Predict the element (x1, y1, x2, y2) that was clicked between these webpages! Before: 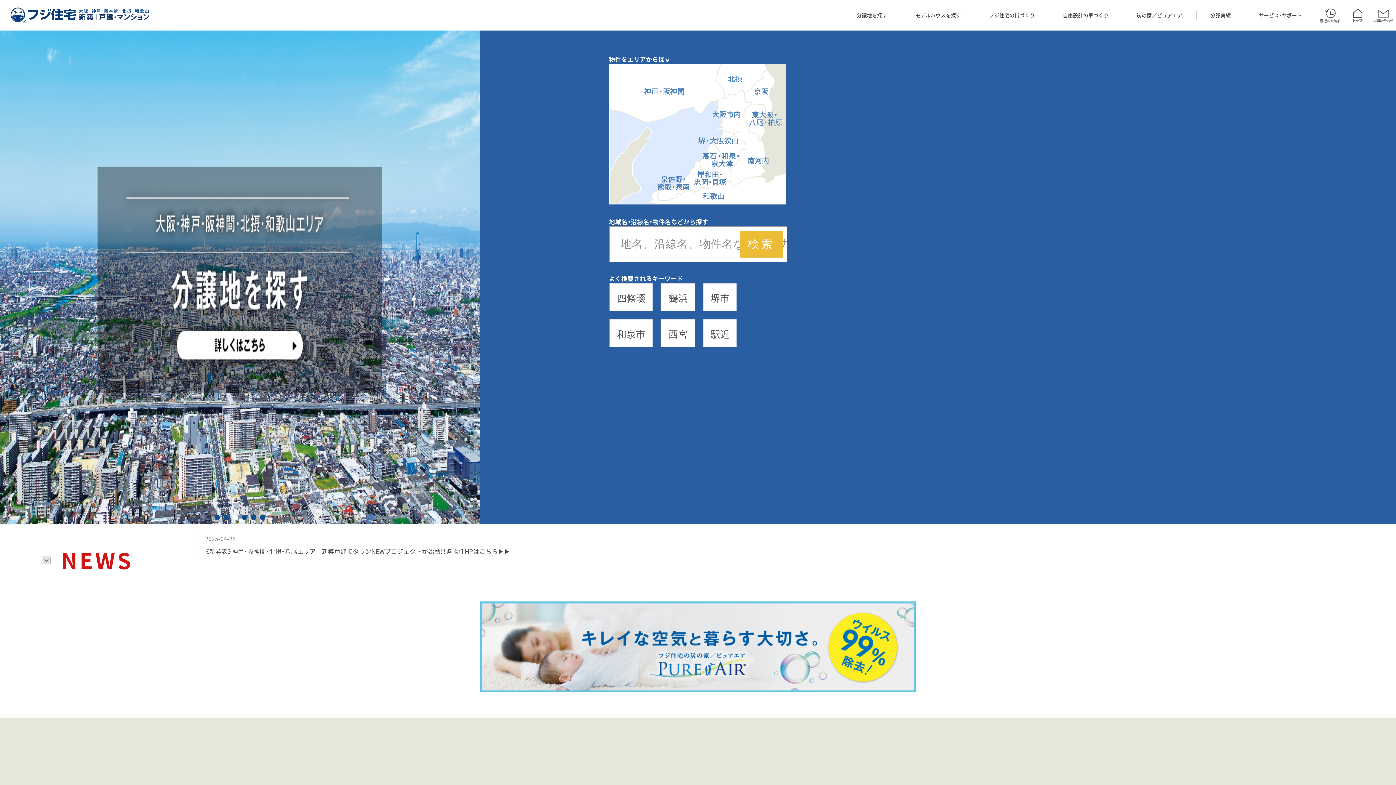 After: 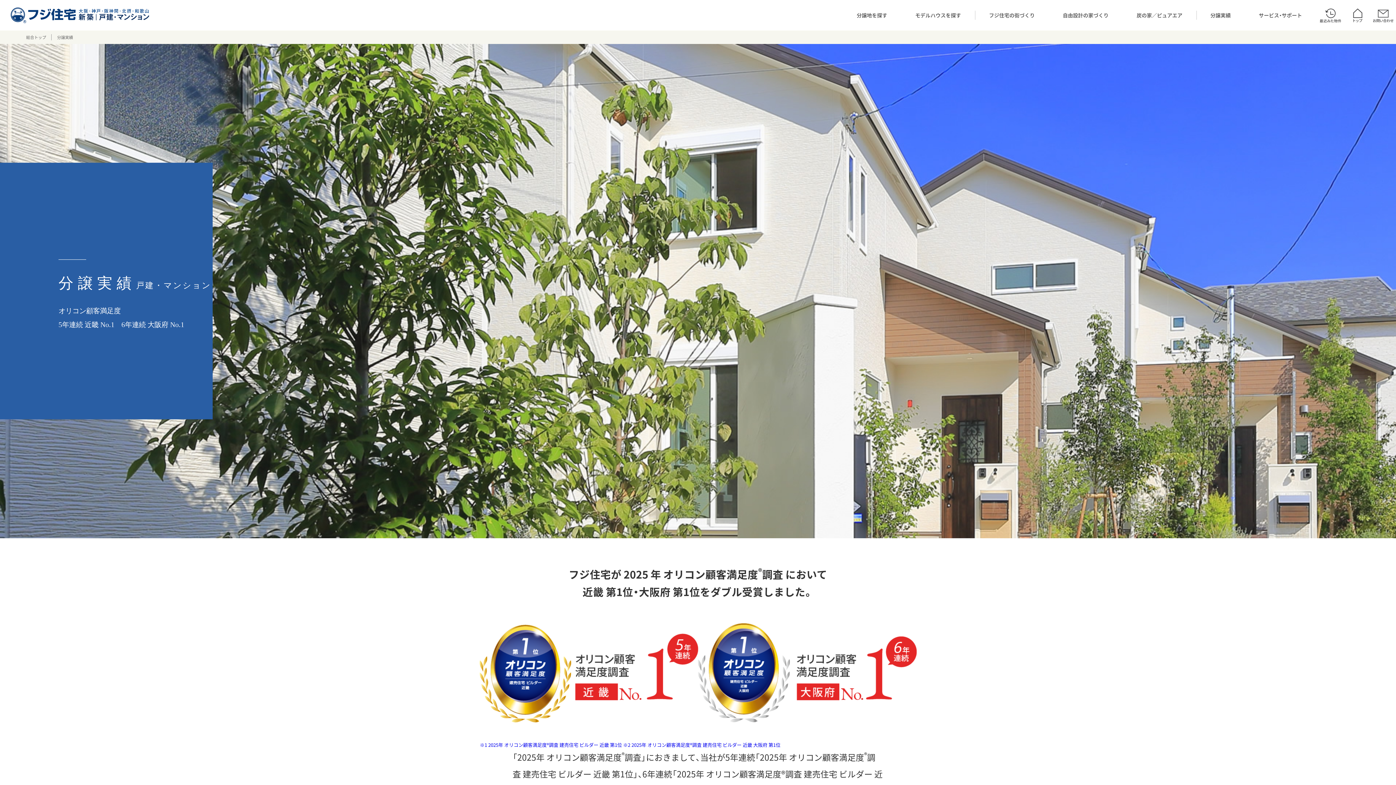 Action: label: 分譲実績 bbox: (1196, 0, 1245, 30)